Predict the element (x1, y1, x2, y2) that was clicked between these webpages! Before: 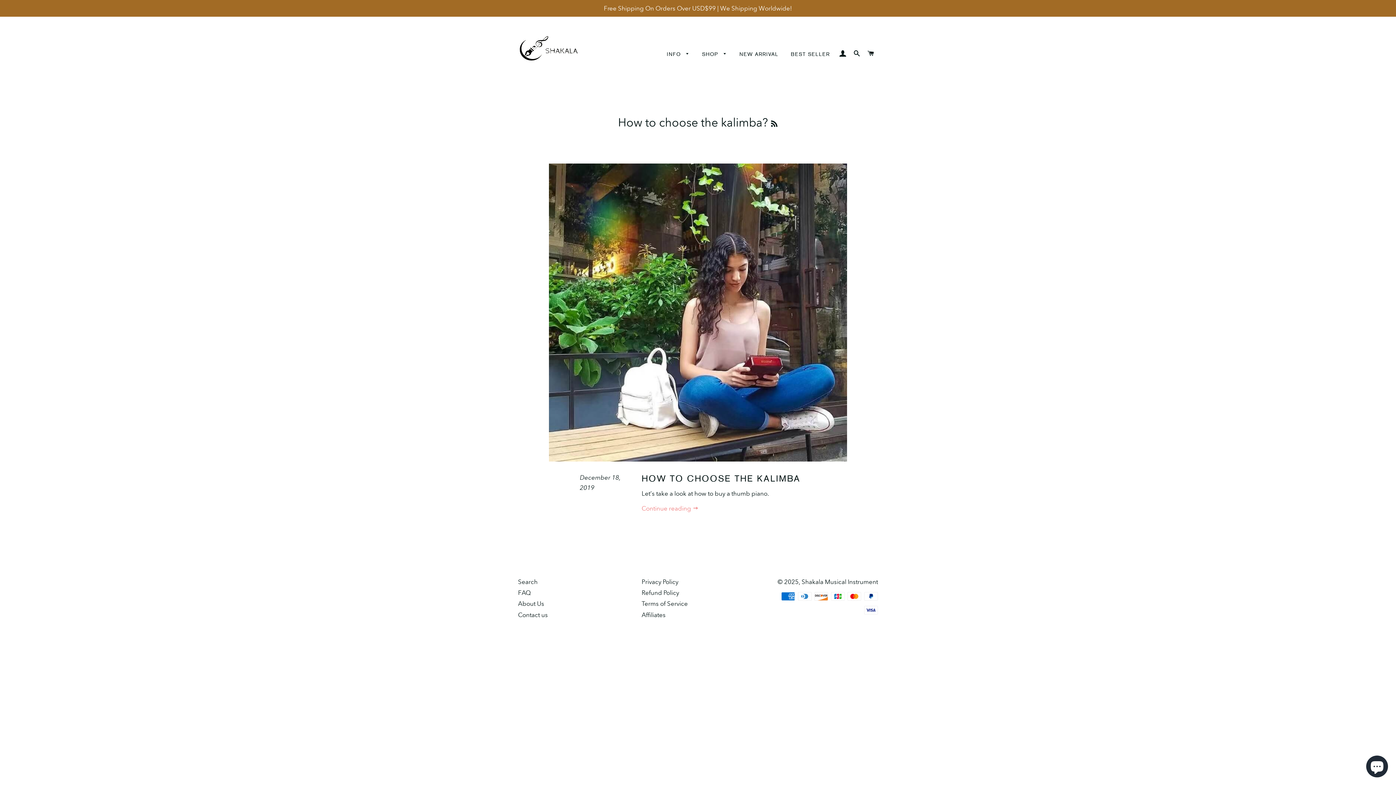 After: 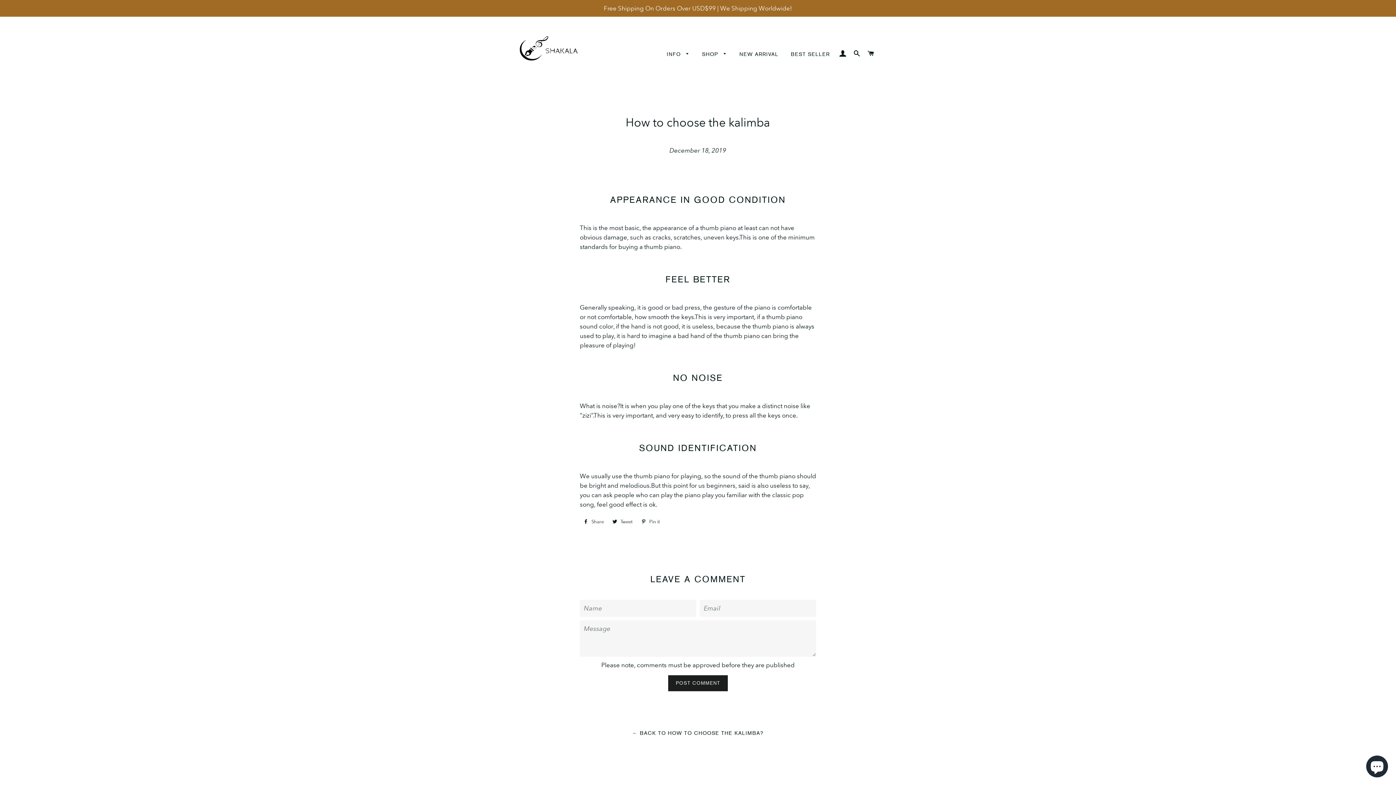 Action: bbox: (549, 163, 847, 461)